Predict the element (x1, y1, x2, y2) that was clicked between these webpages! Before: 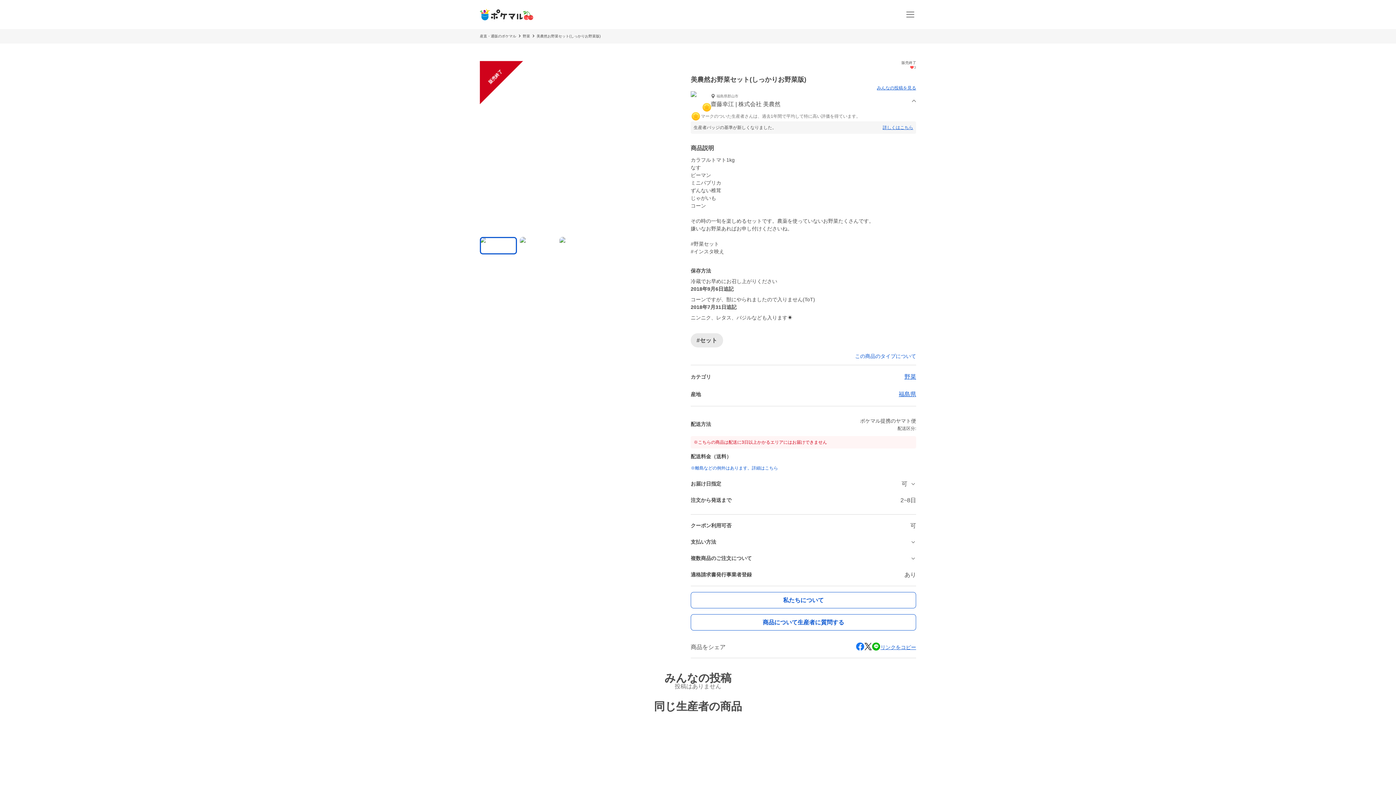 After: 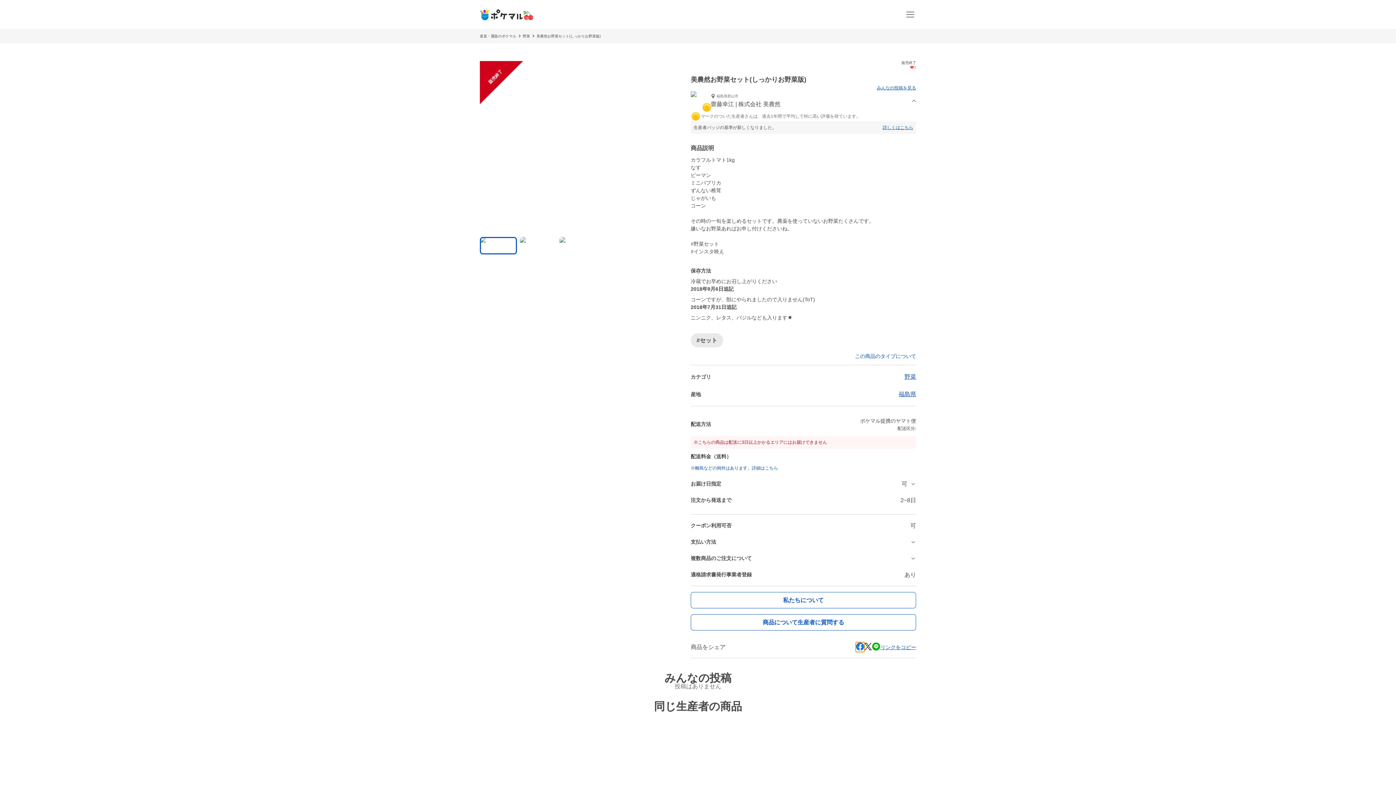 Action: bbox: (856, 642, 864, 652)